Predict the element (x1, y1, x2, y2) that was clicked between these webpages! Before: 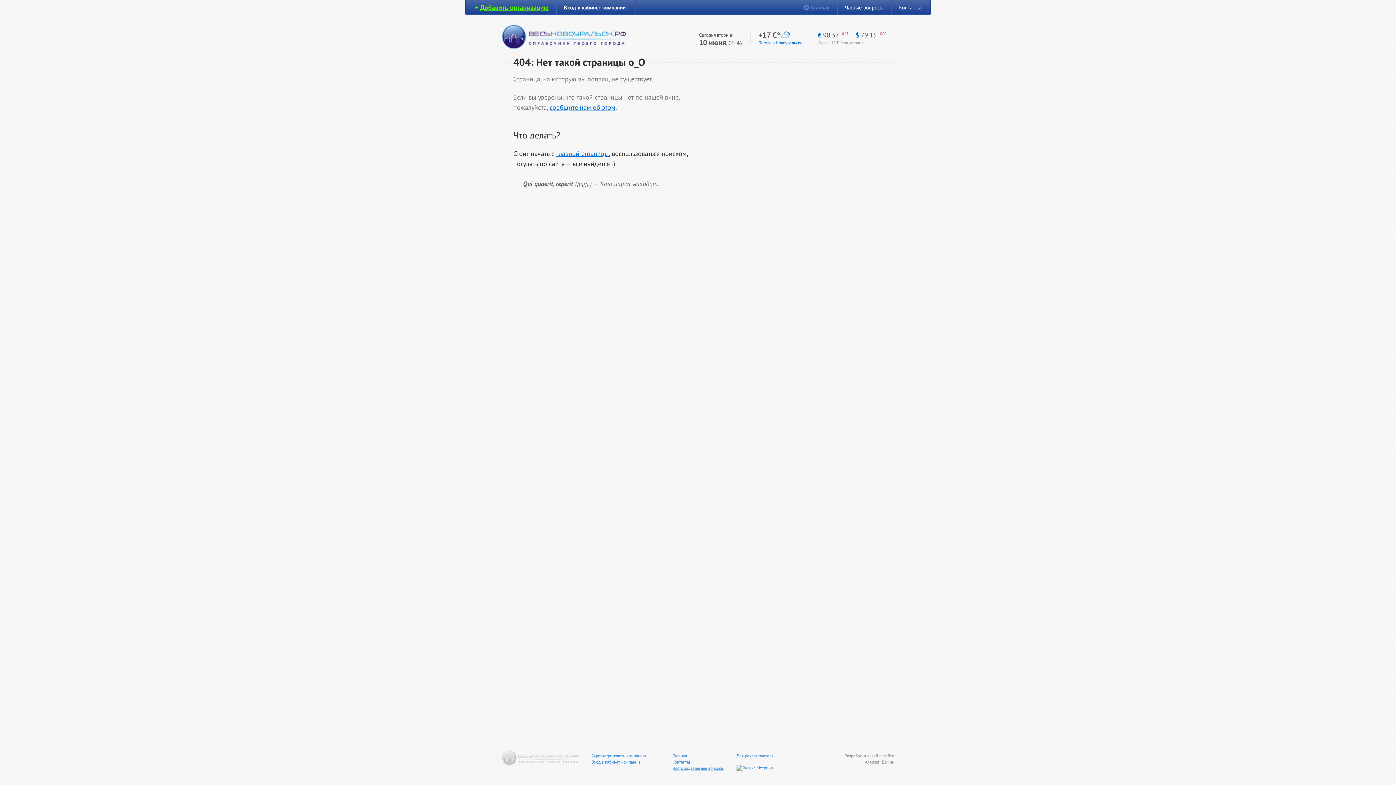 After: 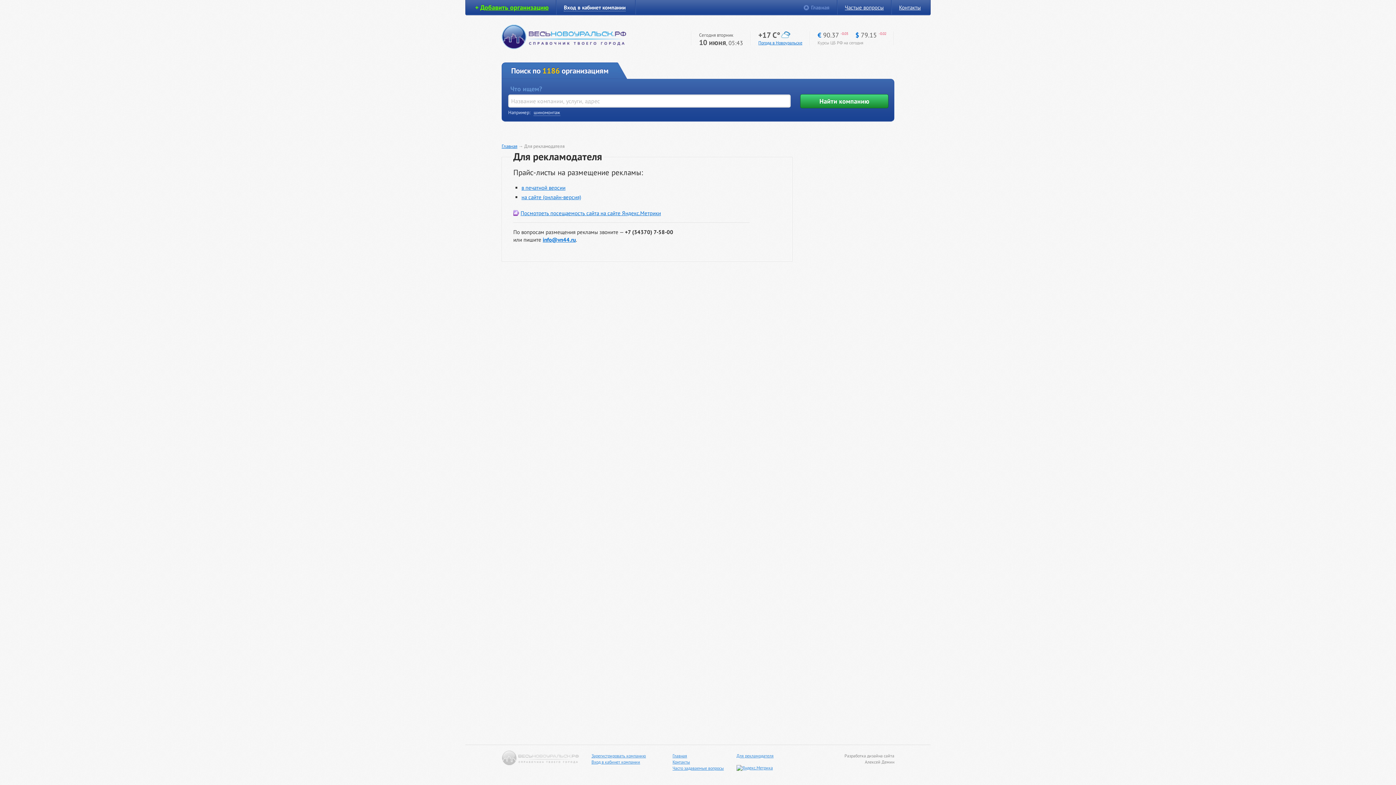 Action: bbox: (736, 753, 773, 758) label: Для рекламодателя